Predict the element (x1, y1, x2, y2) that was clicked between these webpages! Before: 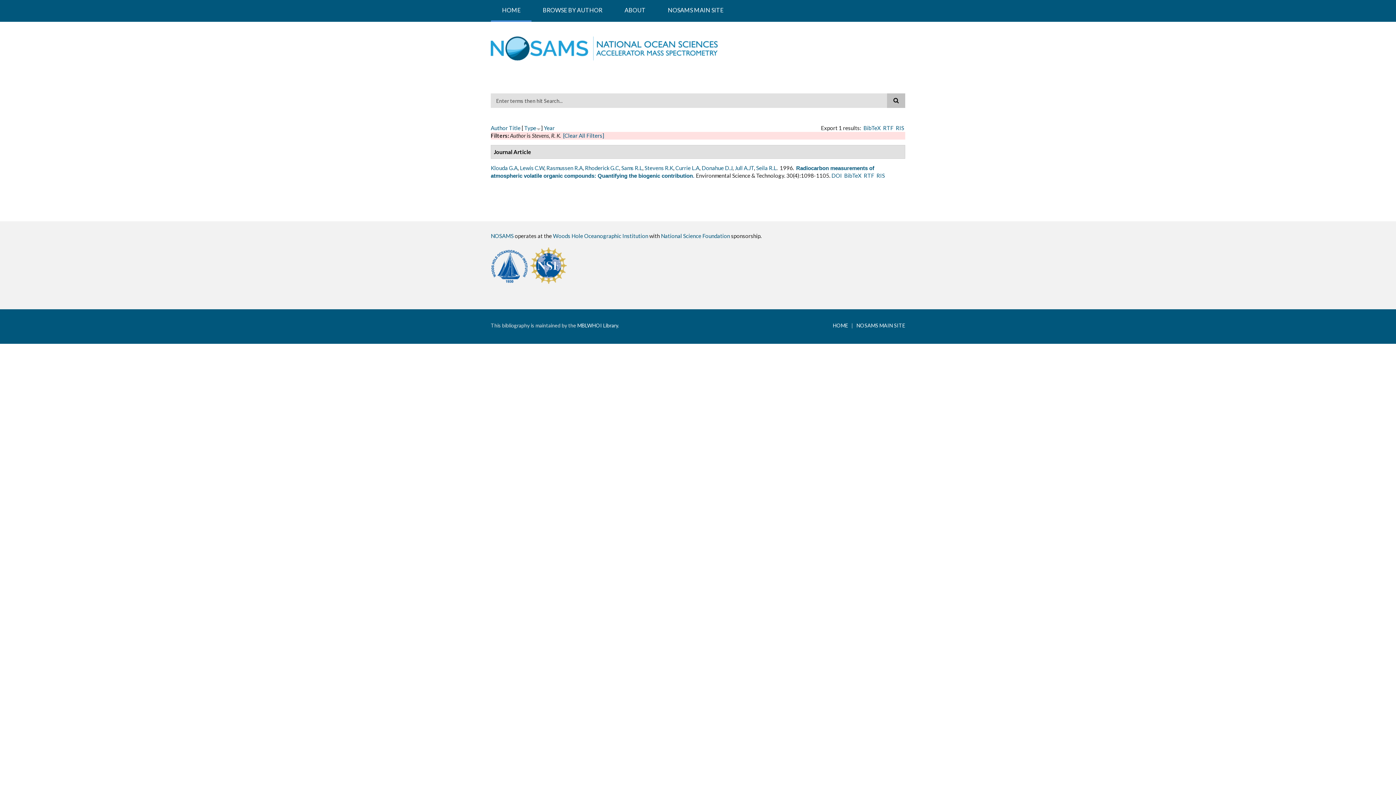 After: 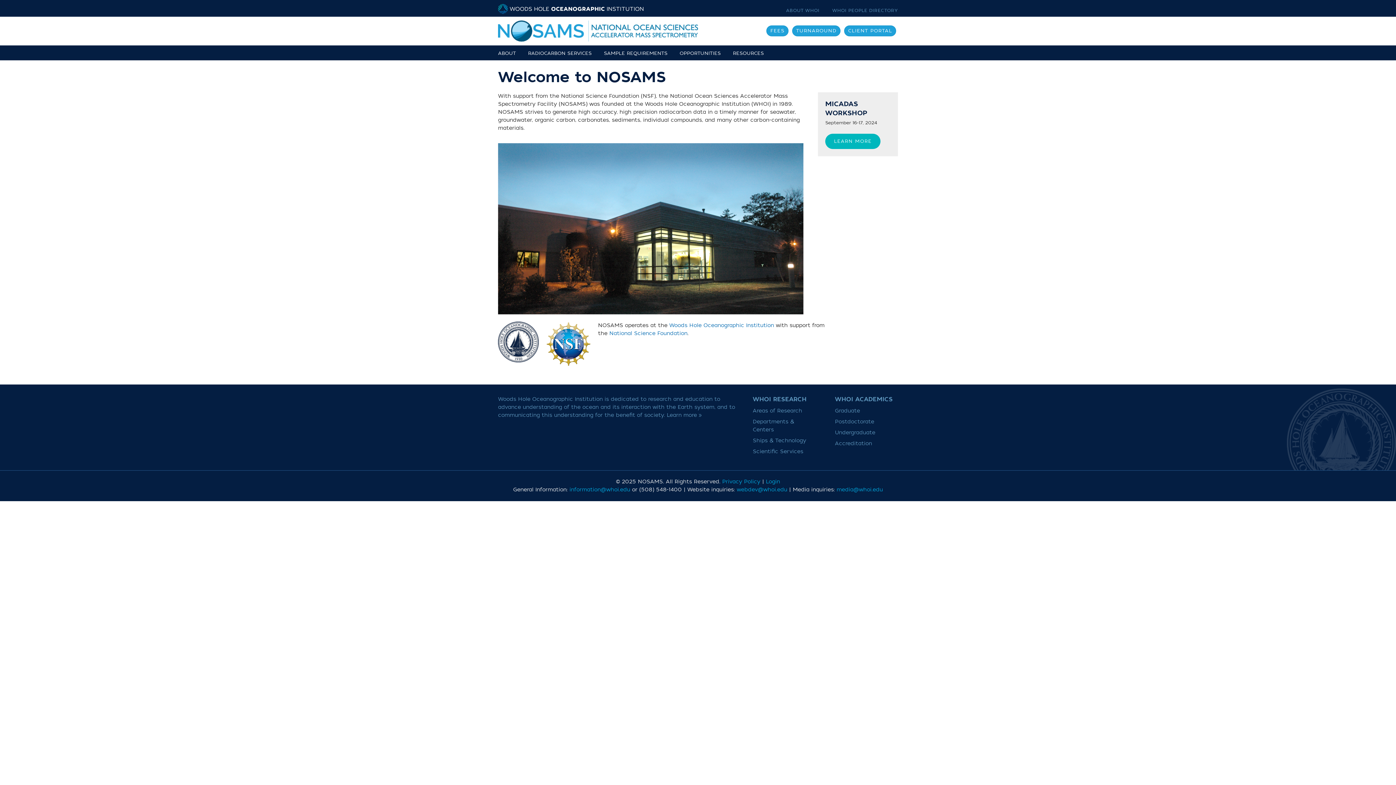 Action: bbox: (613, 0, 656, 21) label: ABOUT